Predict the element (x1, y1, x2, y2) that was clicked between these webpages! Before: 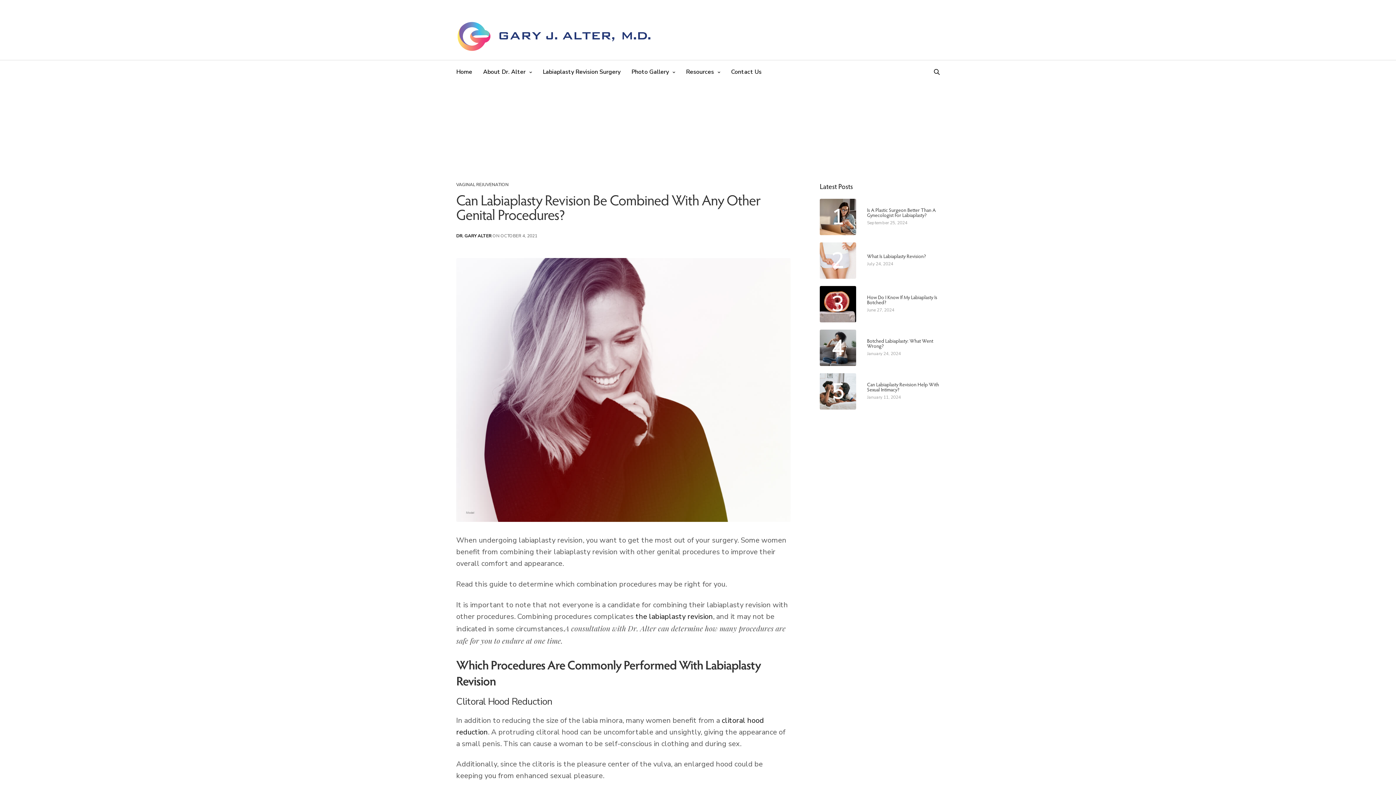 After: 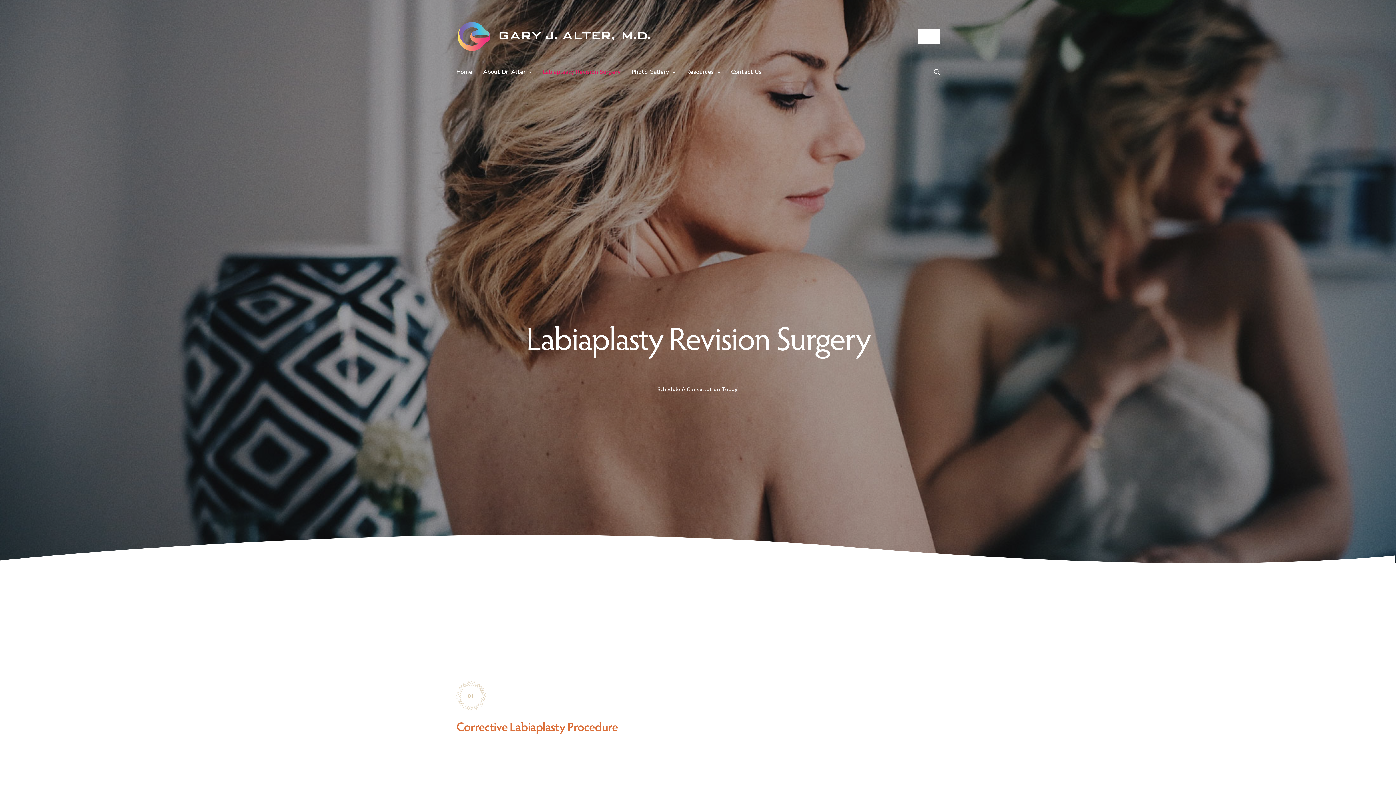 Action: label: Labiaplasty Revision Surgery bbox: (542, 61, 620, 82)